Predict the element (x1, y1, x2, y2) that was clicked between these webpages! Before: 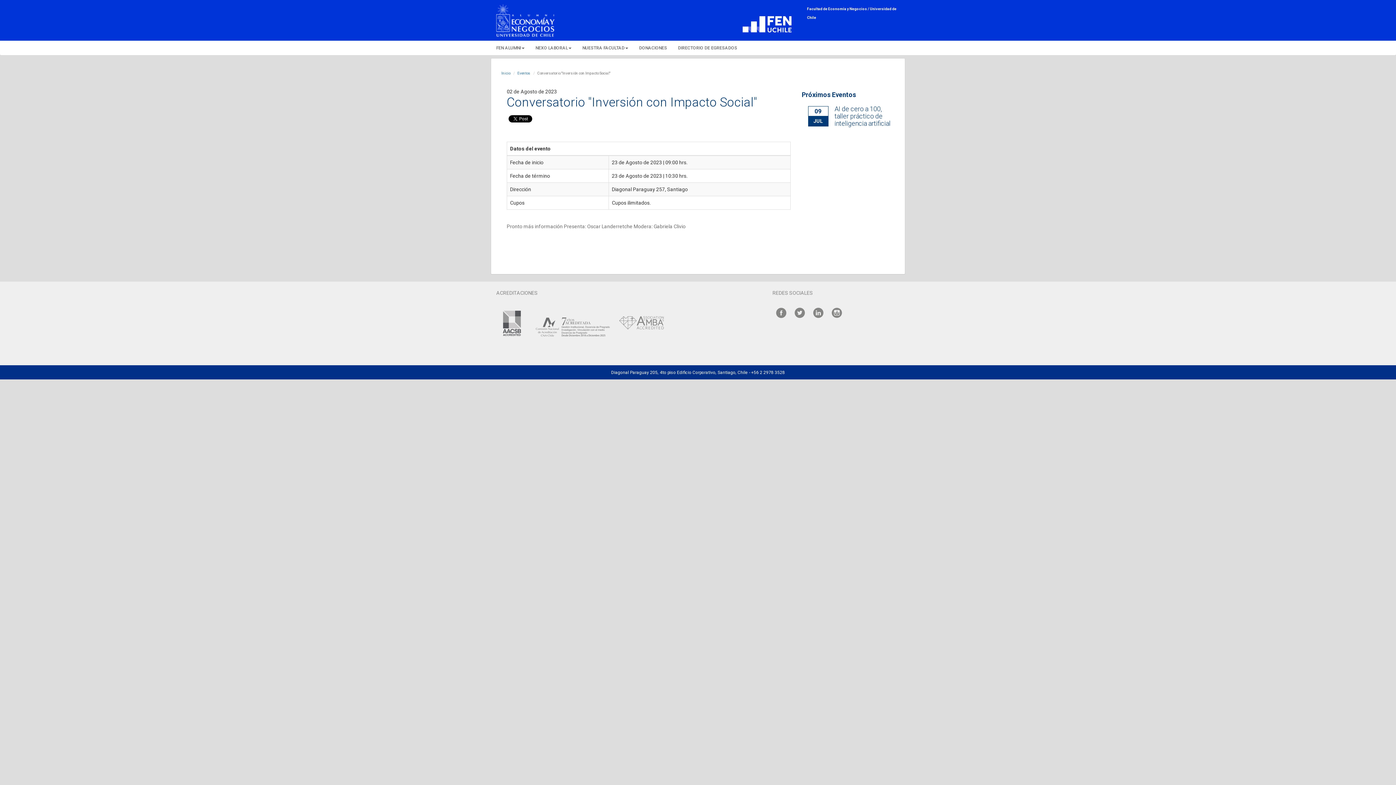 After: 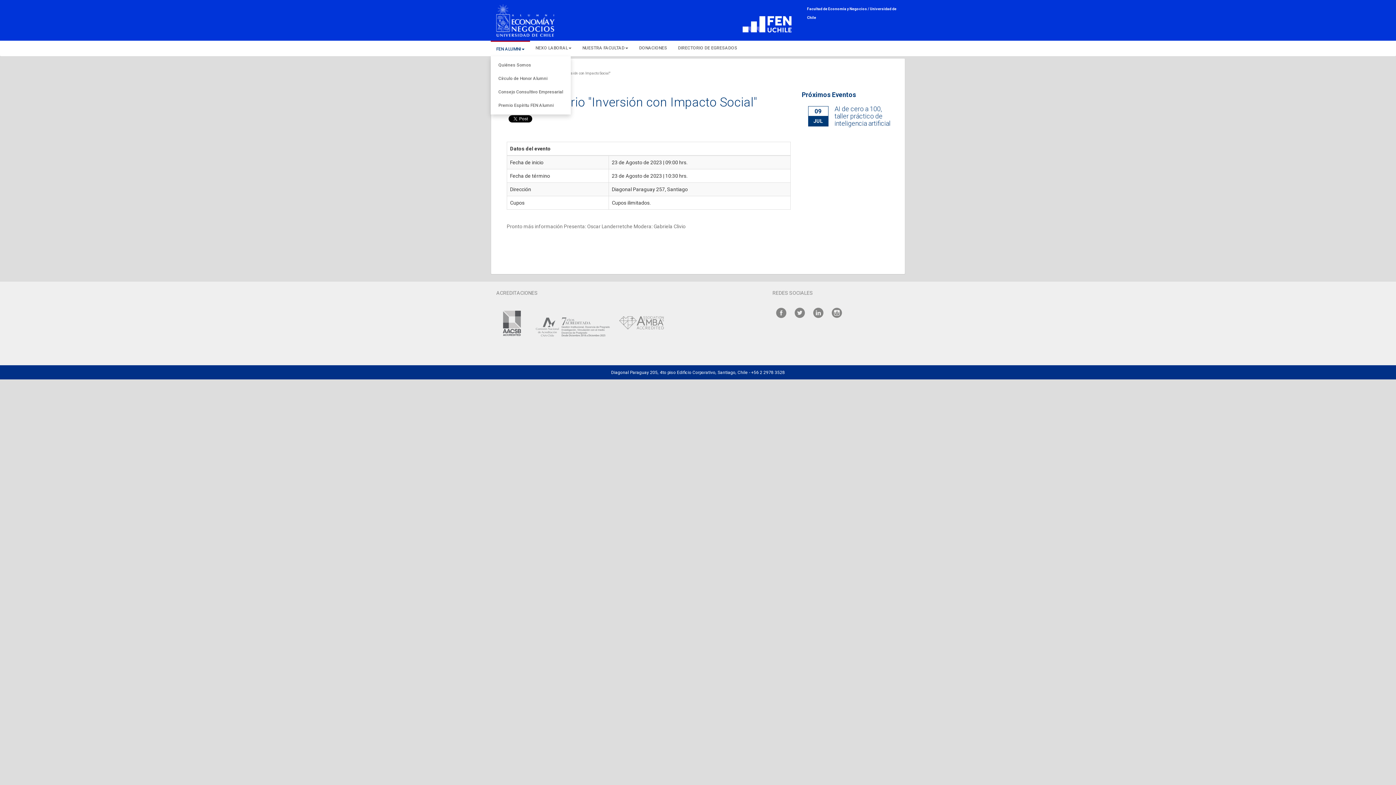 Action: label: FEN ALUMNI bbox: (490, 40, 530, 55)